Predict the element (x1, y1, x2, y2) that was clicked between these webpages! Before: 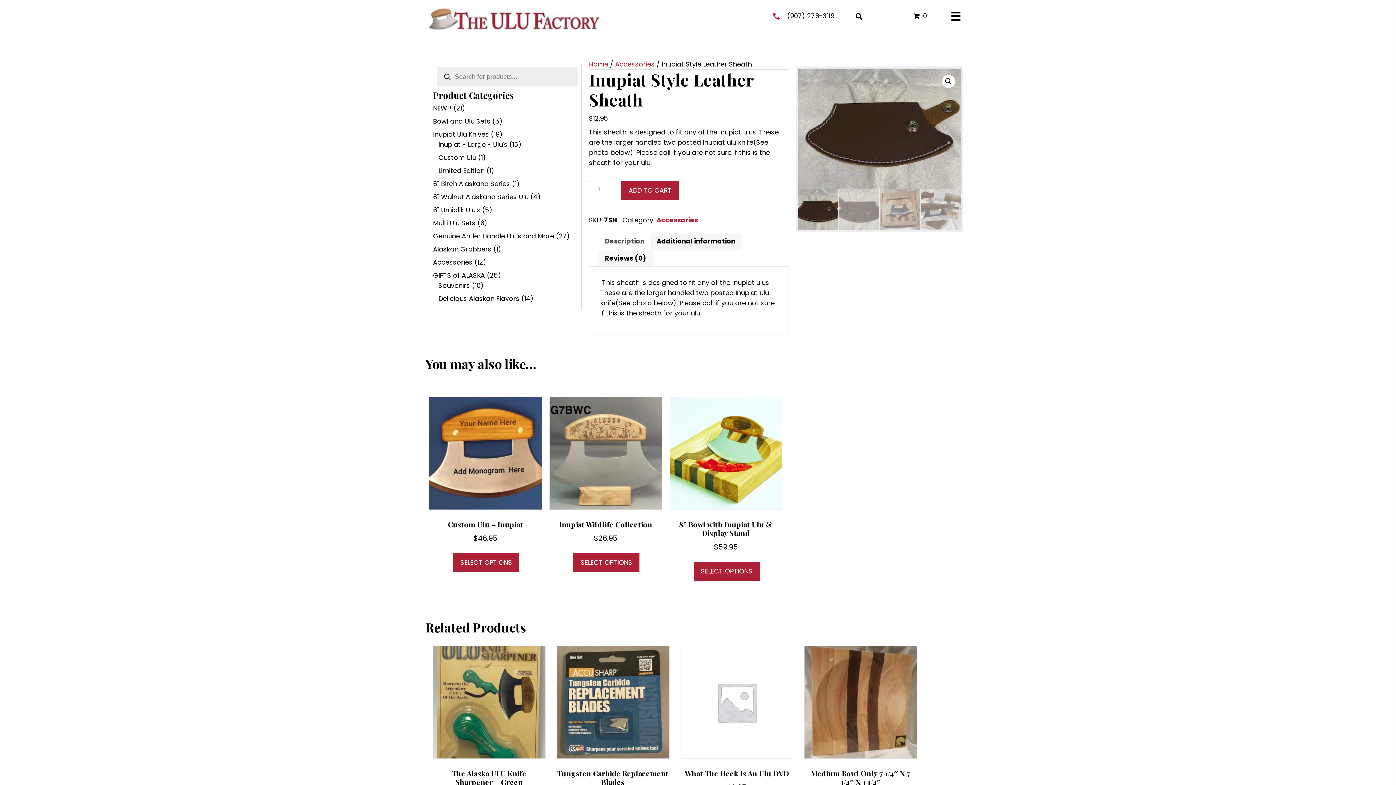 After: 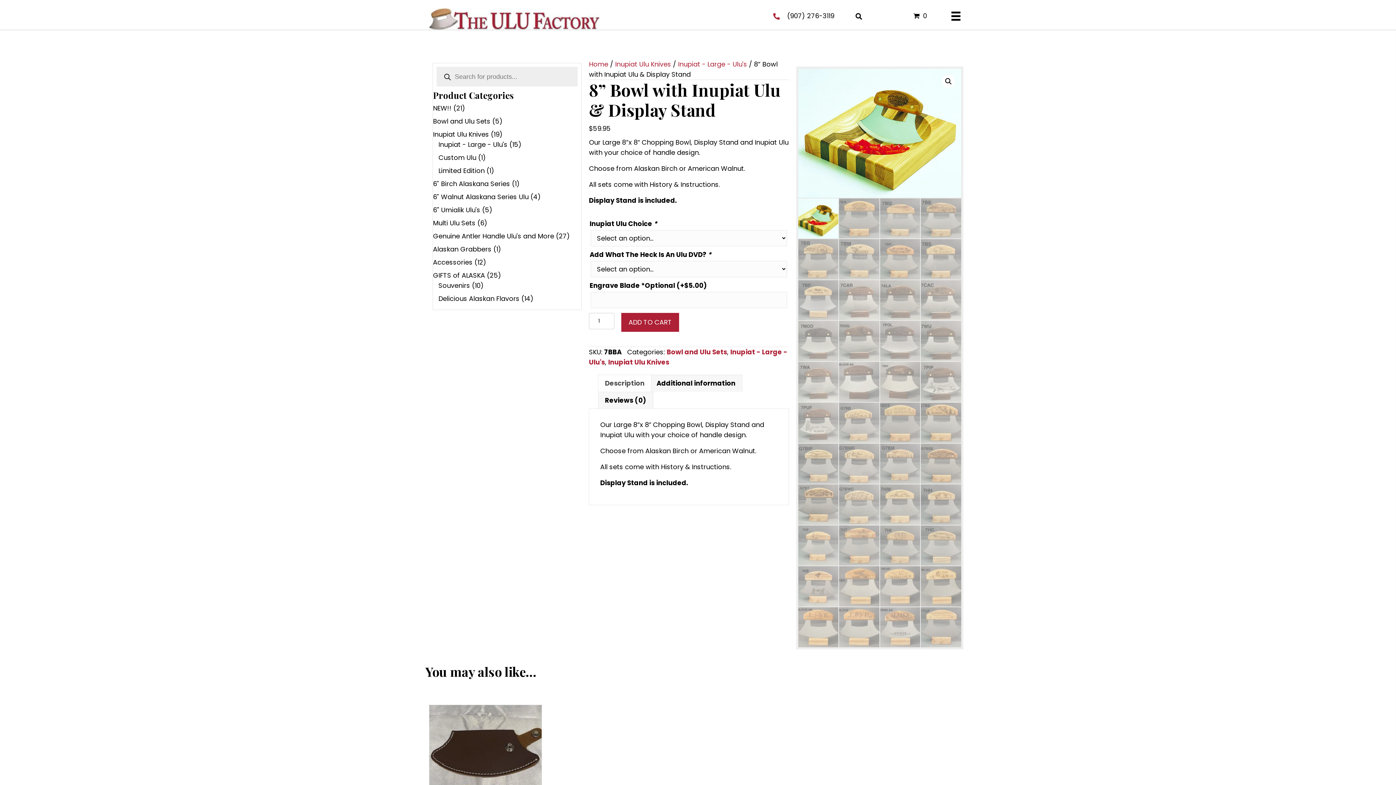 Action: label: Add to cart: “8'' Bowl with Inupiat Ulu & Display Stand” bbox: (693, 562, 759, 581)